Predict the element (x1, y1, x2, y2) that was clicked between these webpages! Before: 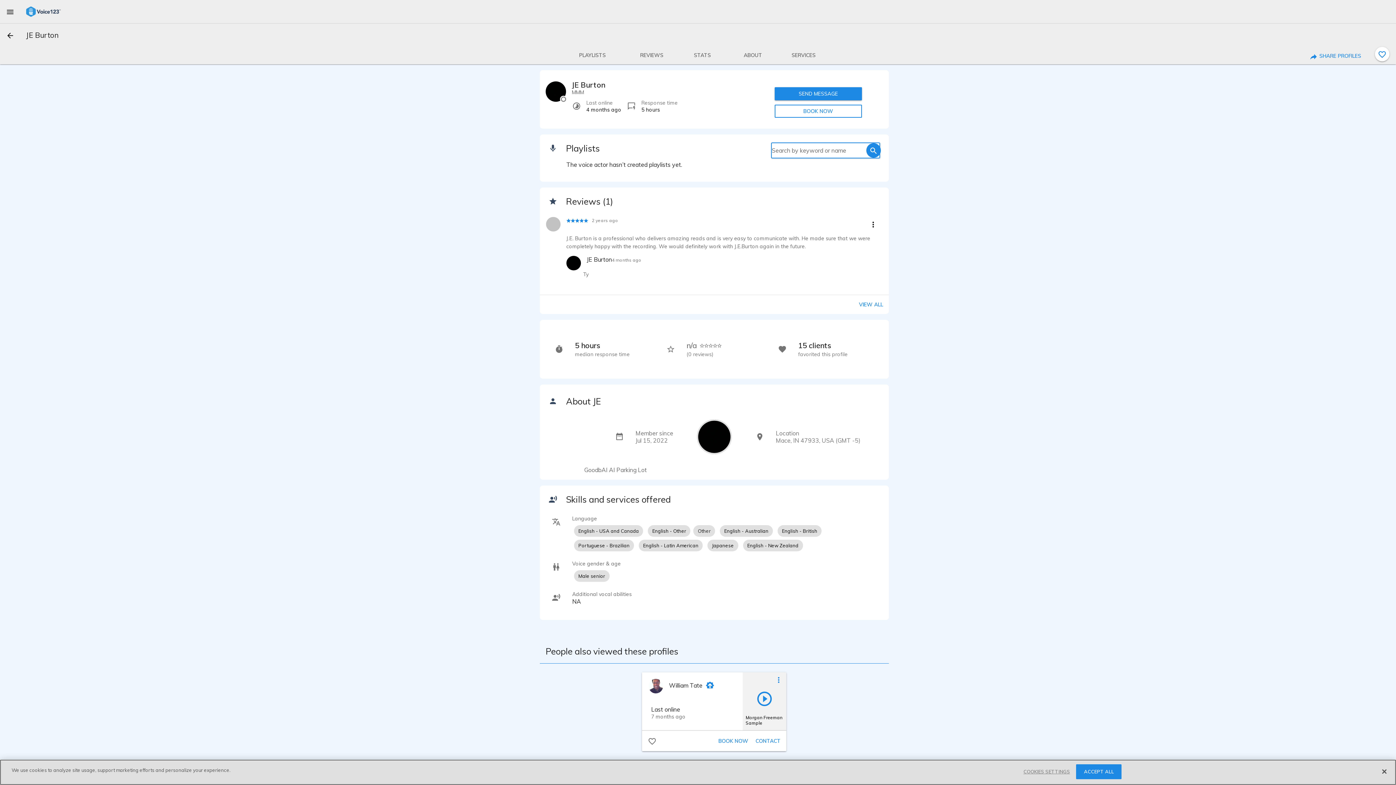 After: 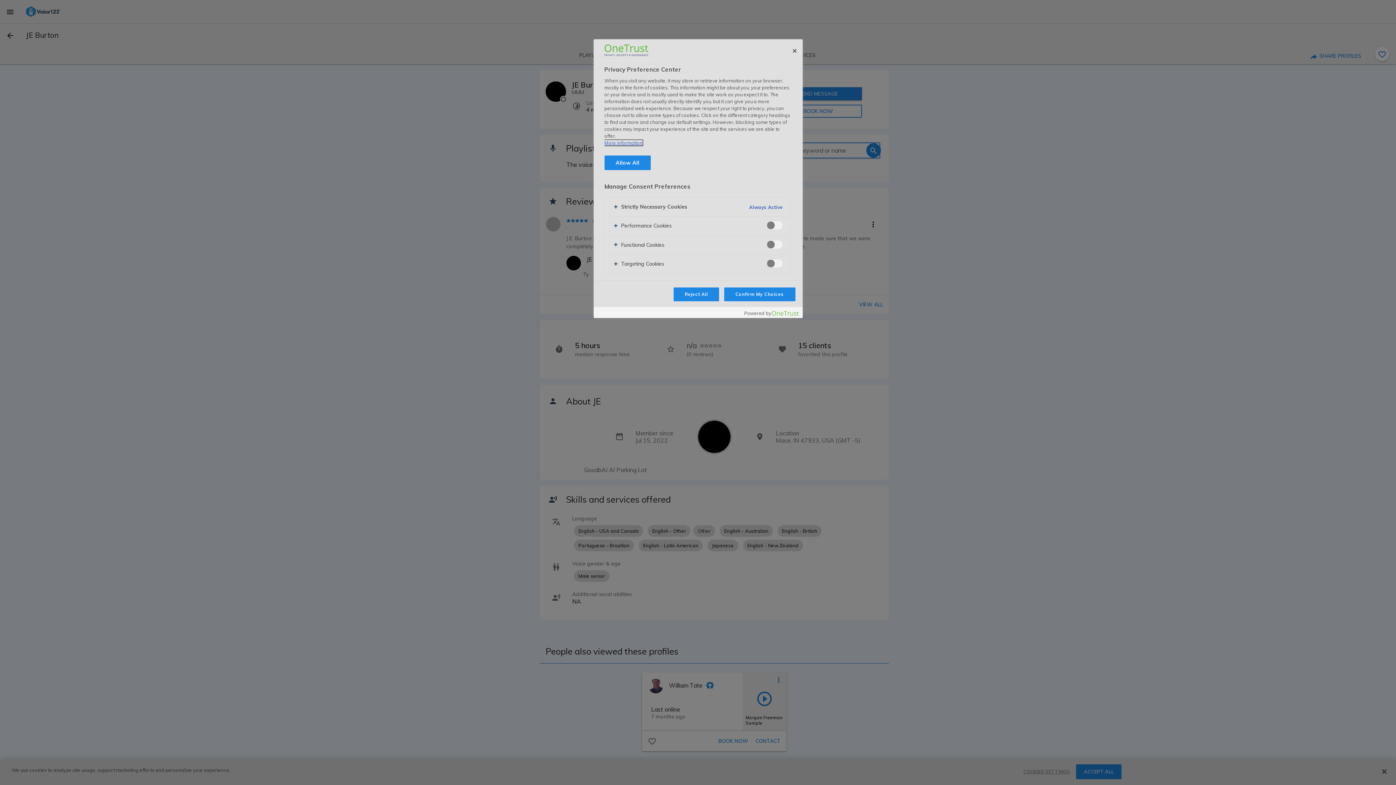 Action: label: COOKIES SETTINGS bbox: (1023, 765, 1070, 779)